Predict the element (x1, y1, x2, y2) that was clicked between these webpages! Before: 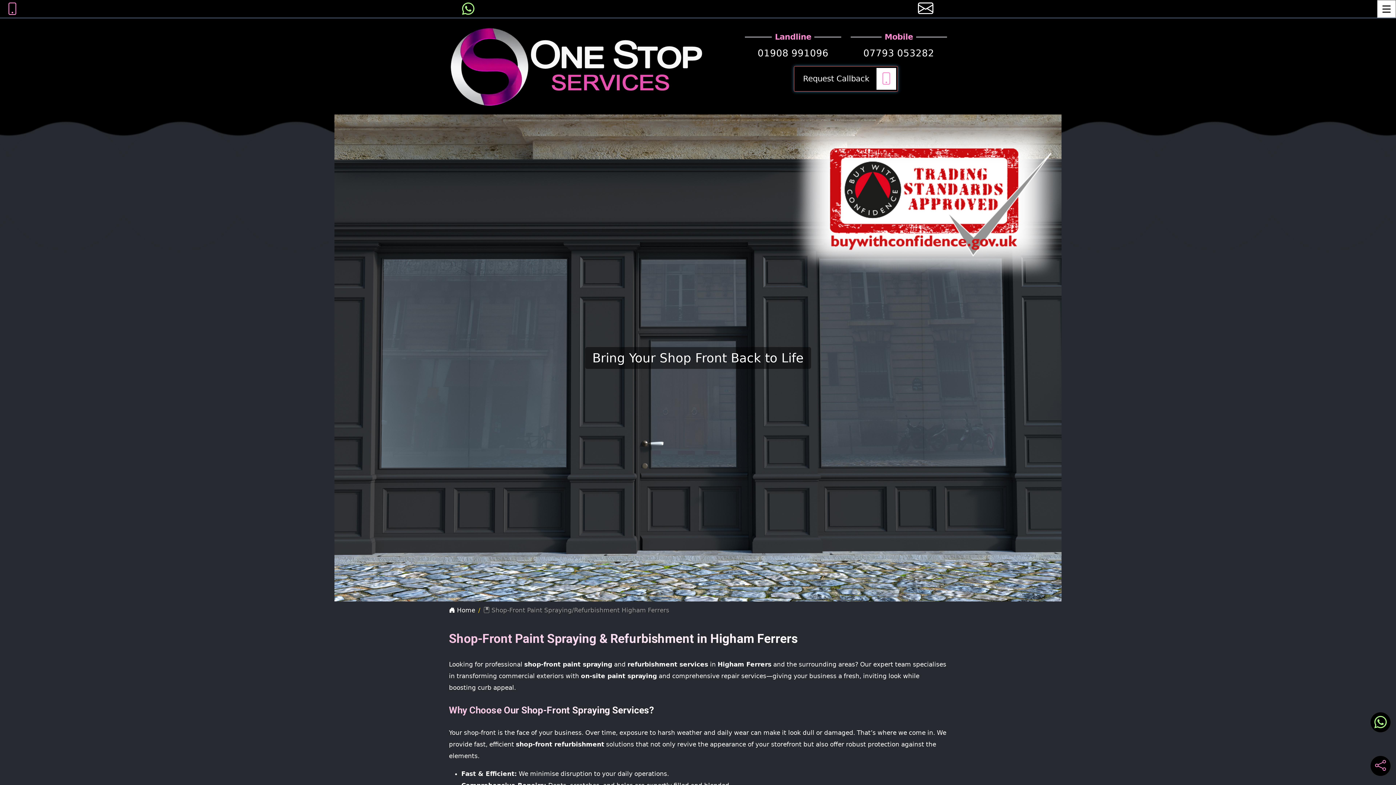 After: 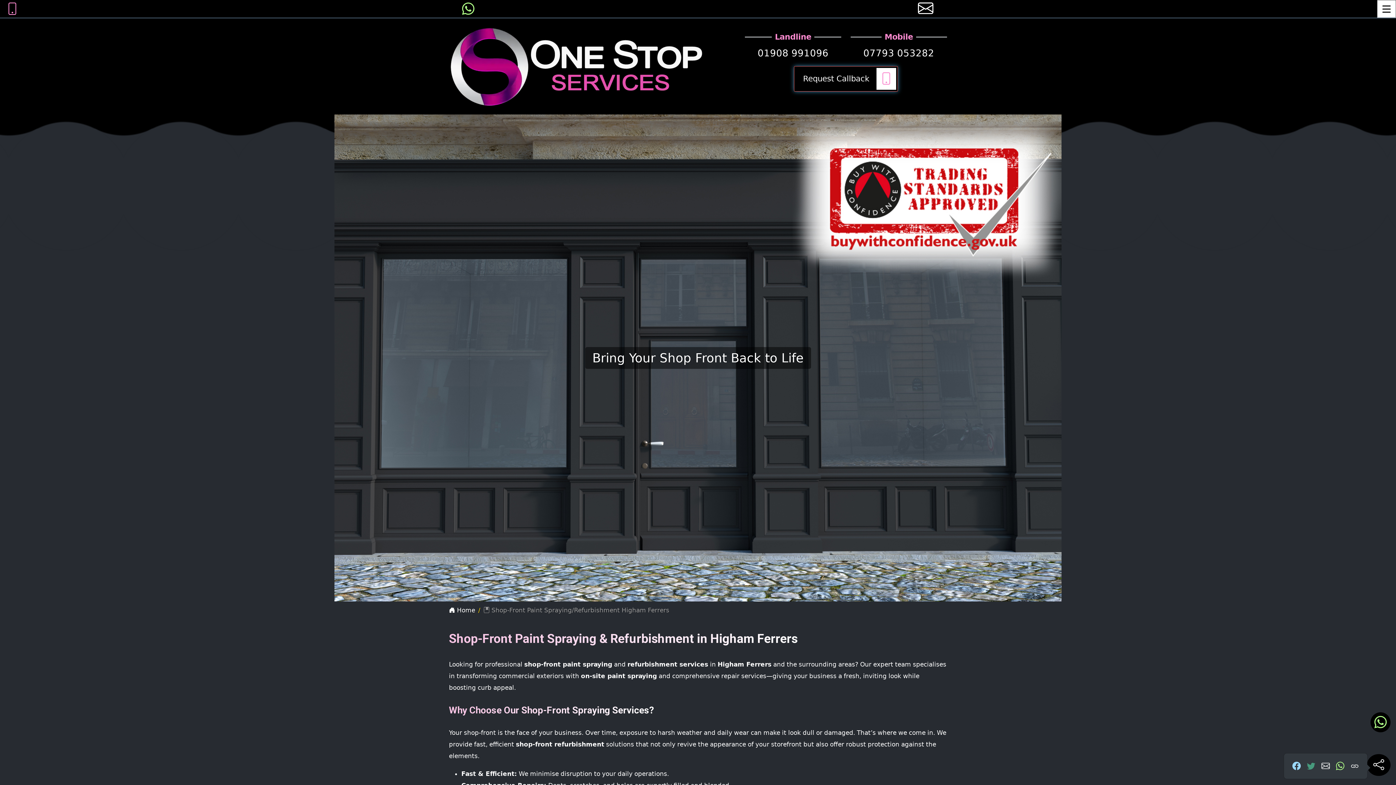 Action: bbox: (1370, 756, 1390, 776) label: Share current page on social media